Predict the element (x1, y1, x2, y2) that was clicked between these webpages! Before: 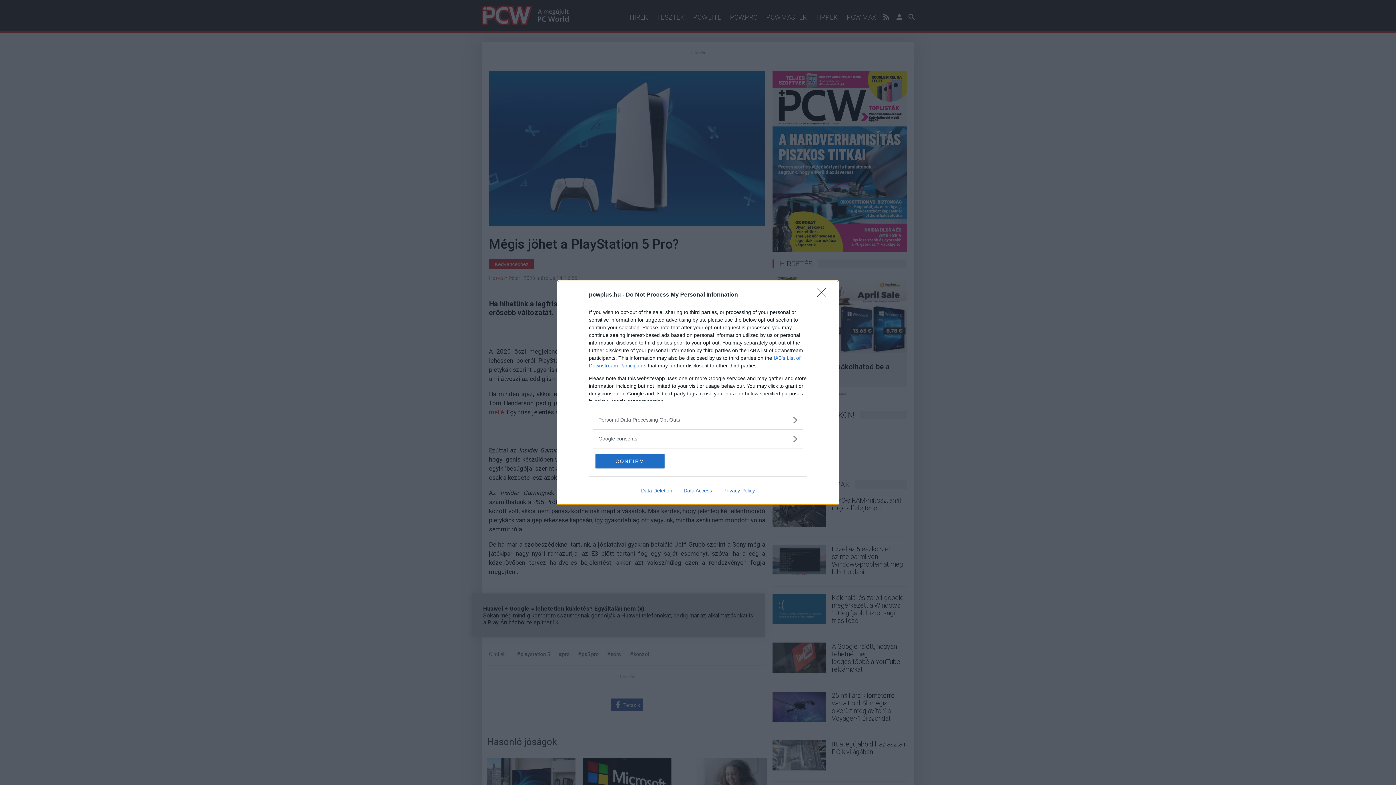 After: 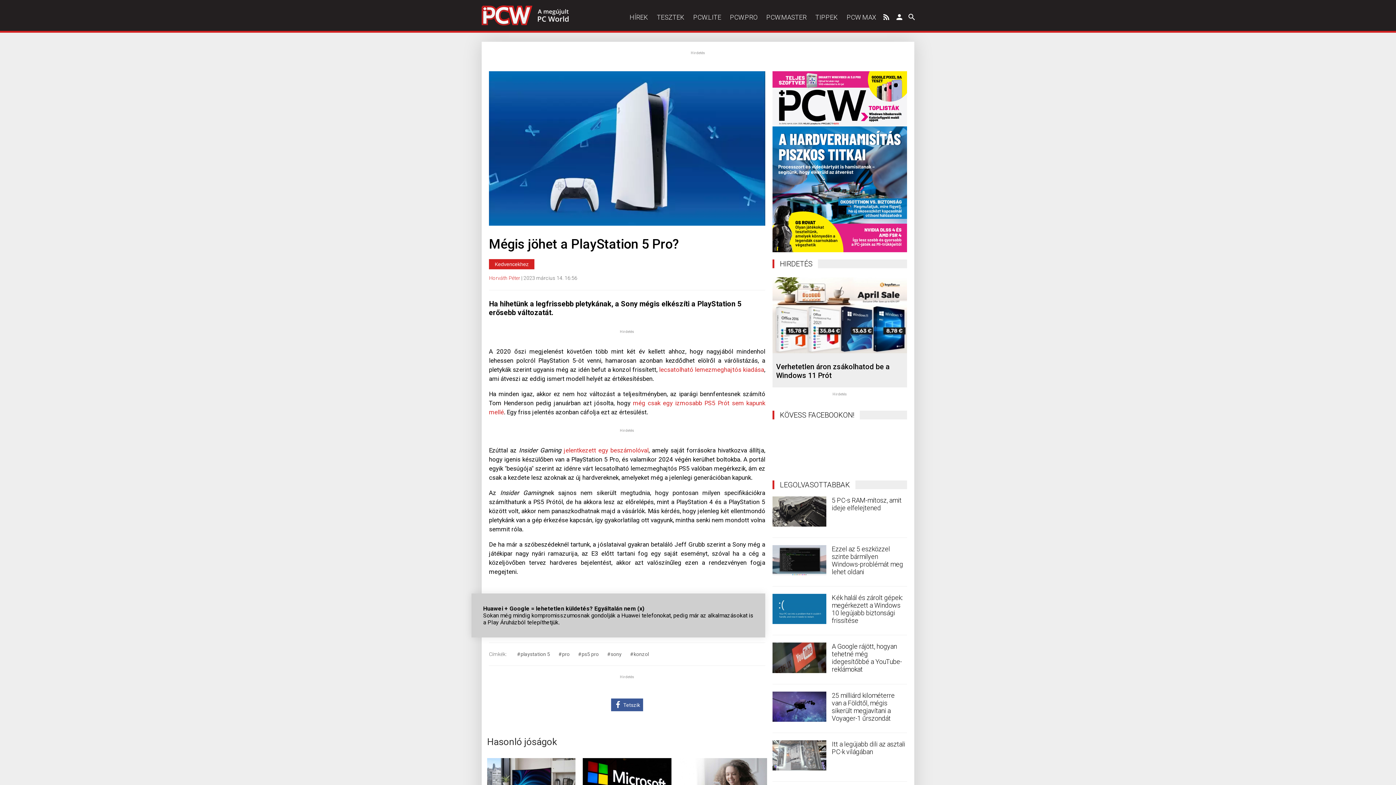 Action: bbox: (817, 288, 830, 302) label: Close